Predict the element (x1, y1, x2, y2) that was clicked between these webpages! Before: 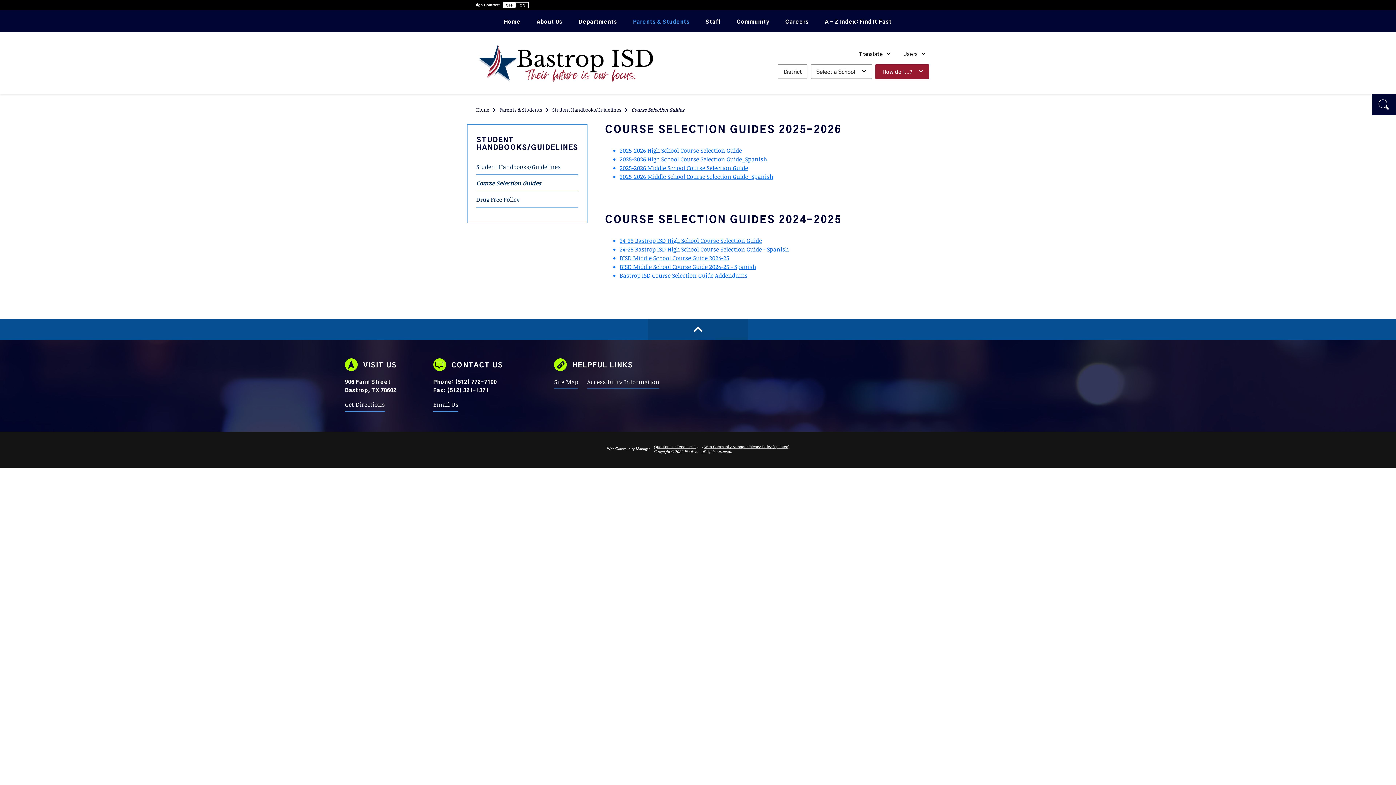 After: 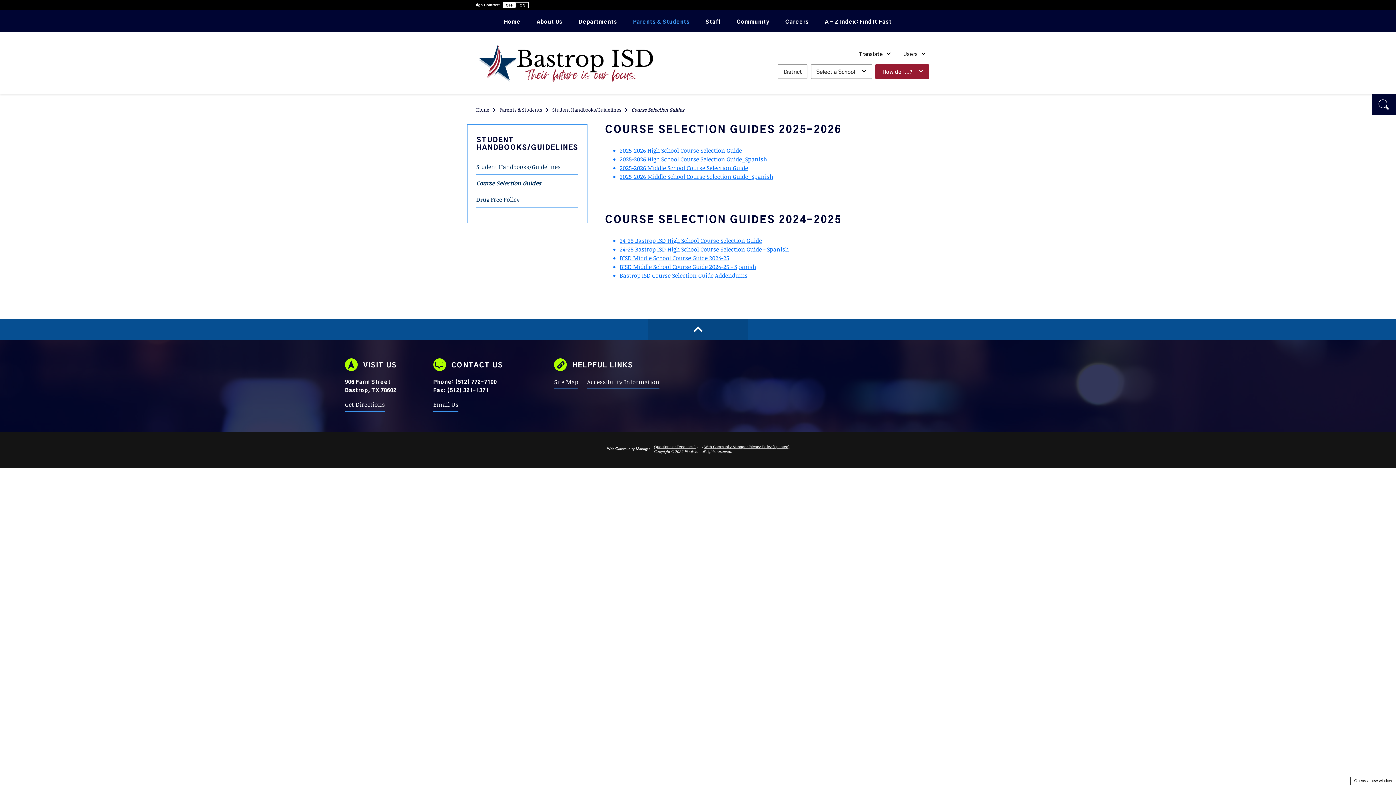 Action: bbox: (619, 262, 756, 270) label: BISD Middle School Course Guide 2024-25 - Spanish - Opens a new window